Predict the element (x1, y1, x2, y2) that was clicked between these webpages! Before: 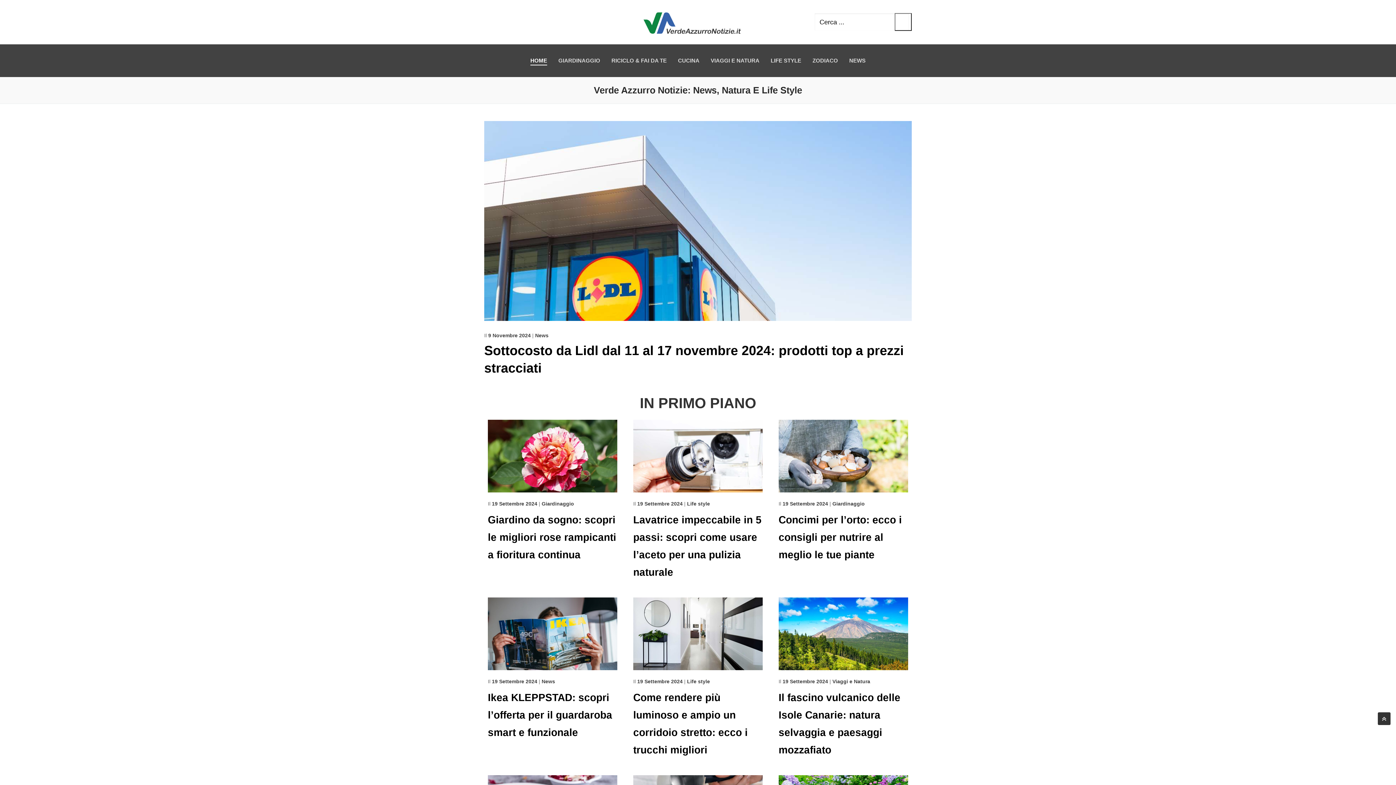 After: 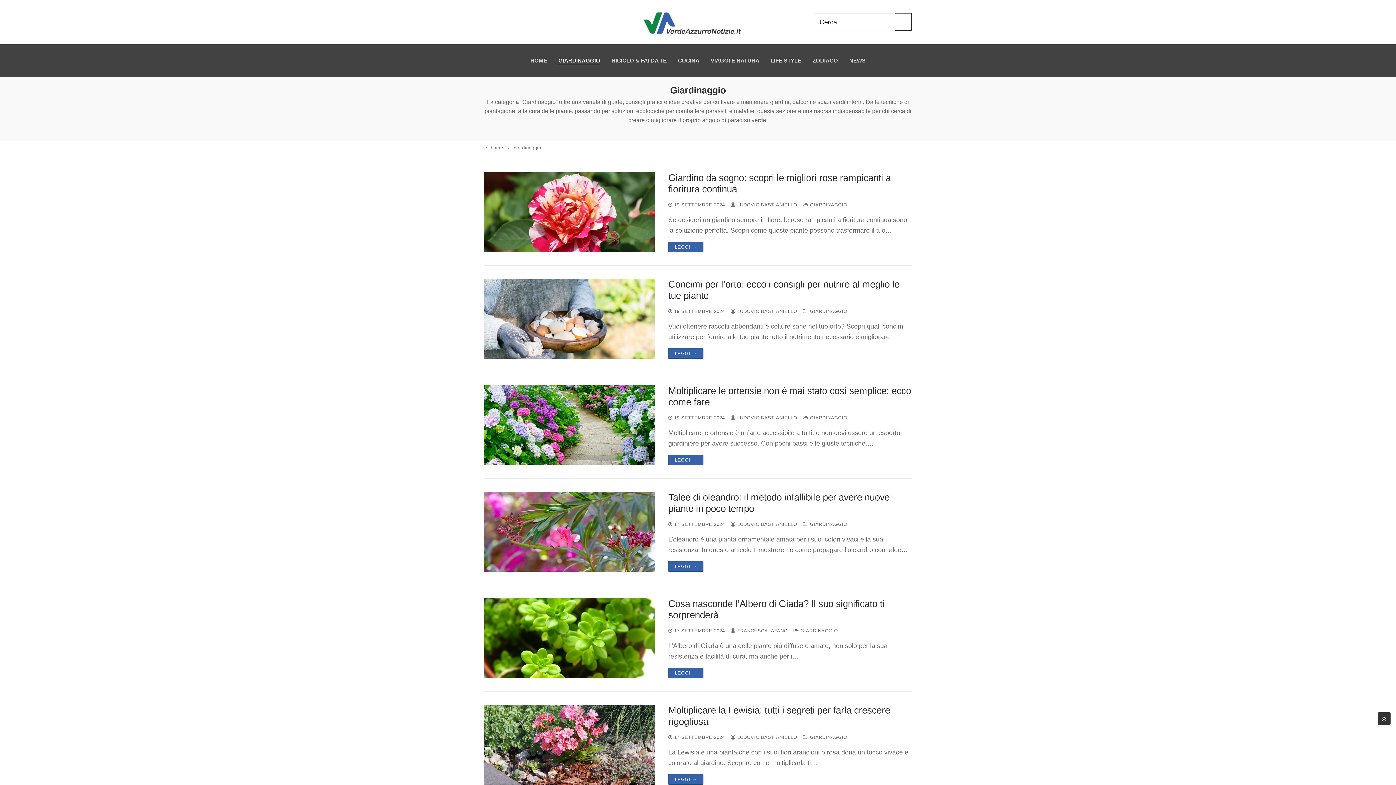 Action: bbox: (553, 53, 605, 67) label: GIARDINAGGIO